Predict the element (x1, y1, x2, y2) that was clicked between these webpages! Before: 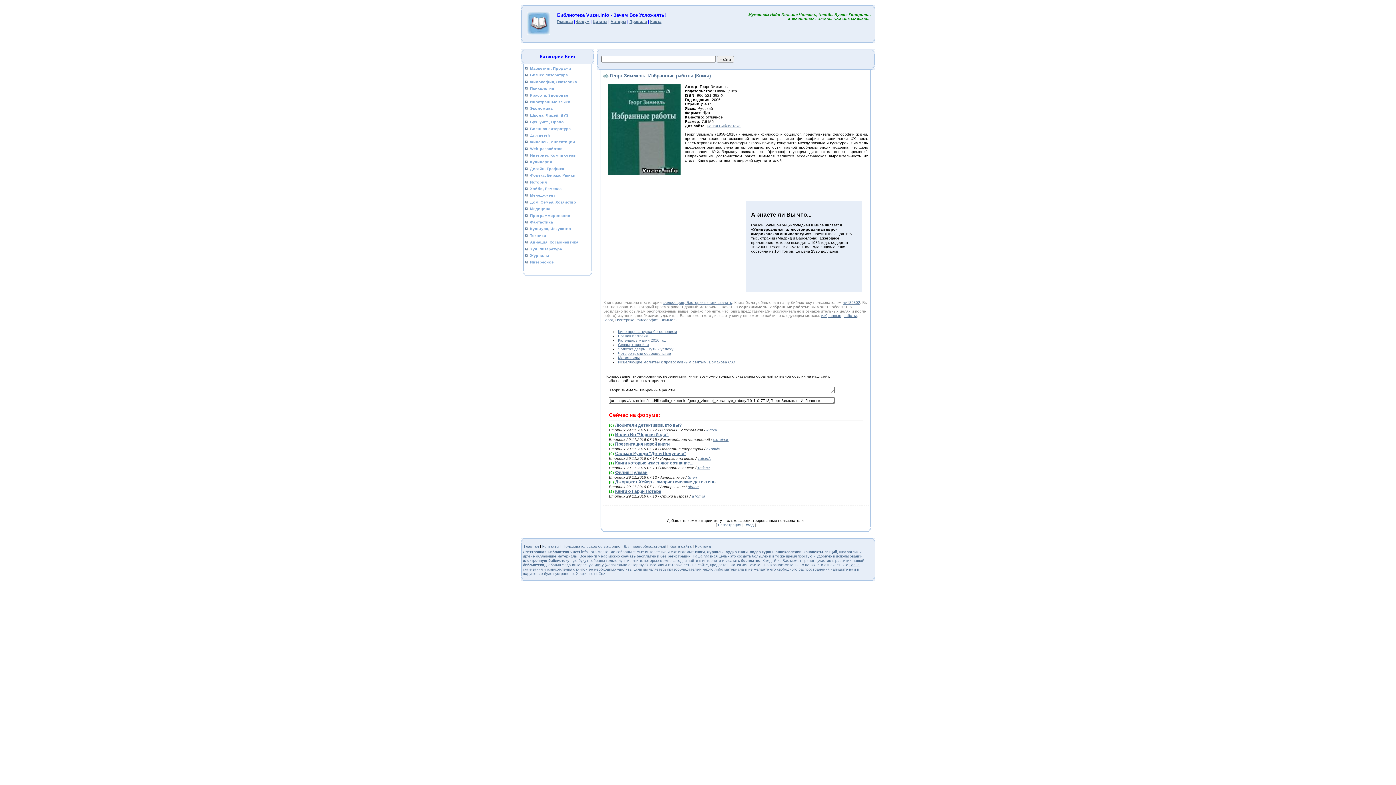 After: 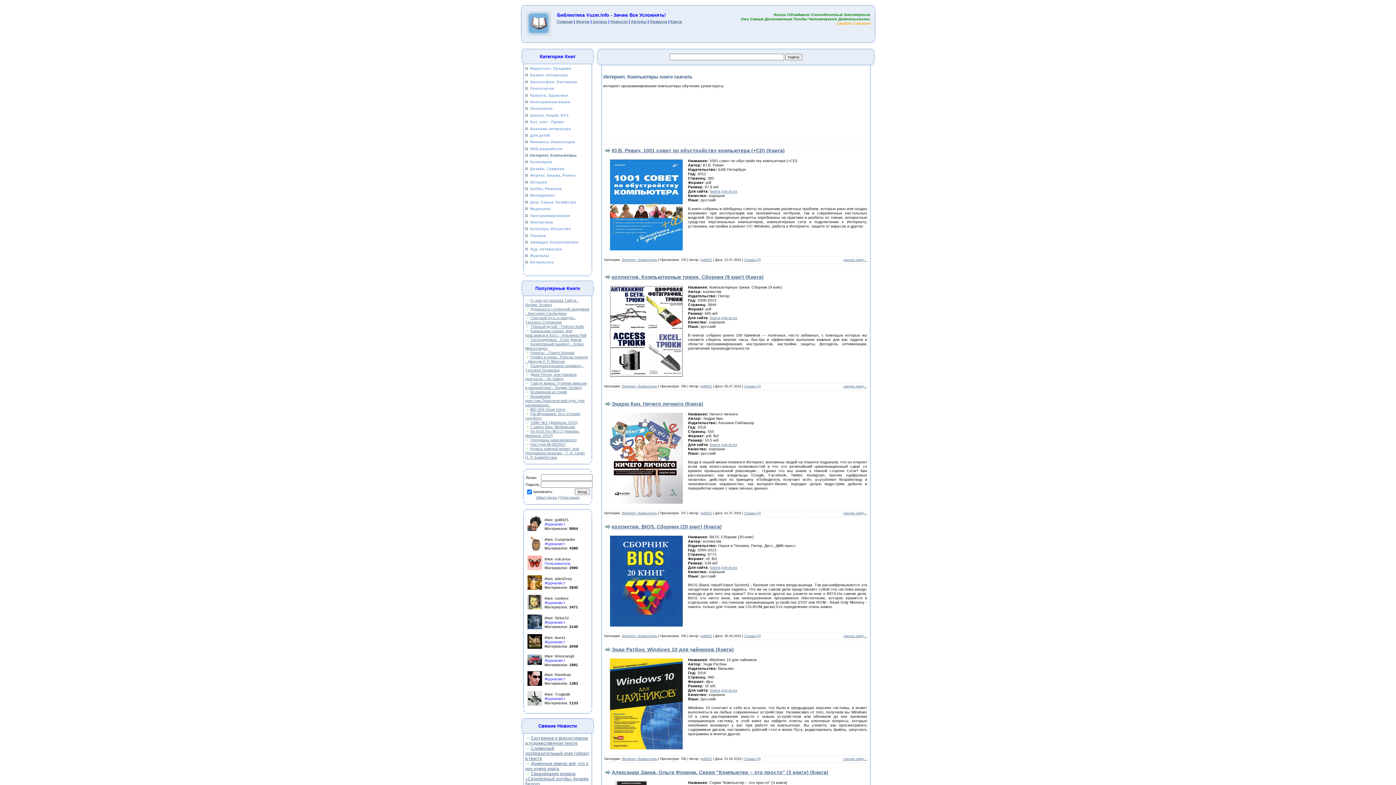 Action: bbox: (530, 153, 576, 157) label: Интернет, Компьютеры